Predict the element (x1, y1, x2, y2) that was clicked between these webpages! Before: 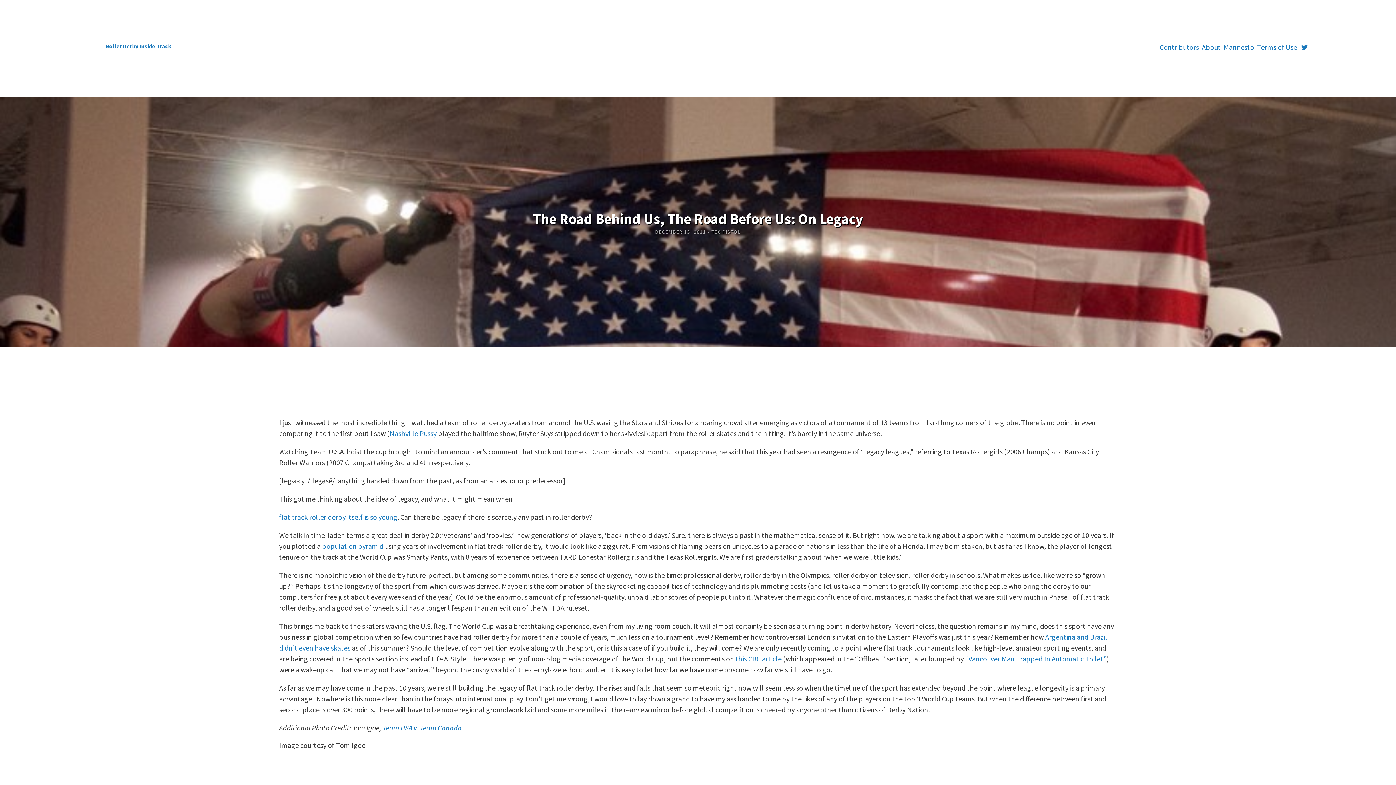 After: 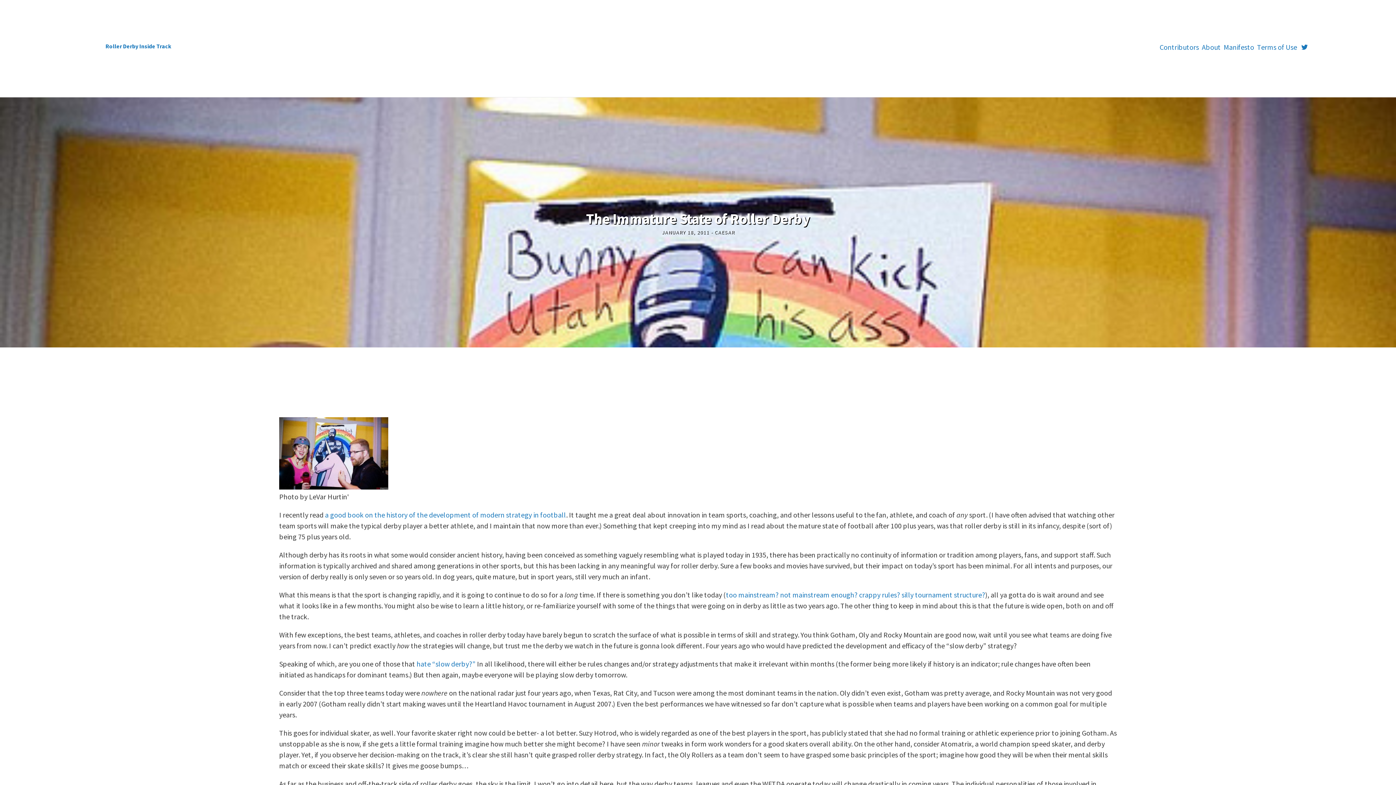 Action: bbox: (279, 512, 397, 521) label: flat track roller derby itself is so young